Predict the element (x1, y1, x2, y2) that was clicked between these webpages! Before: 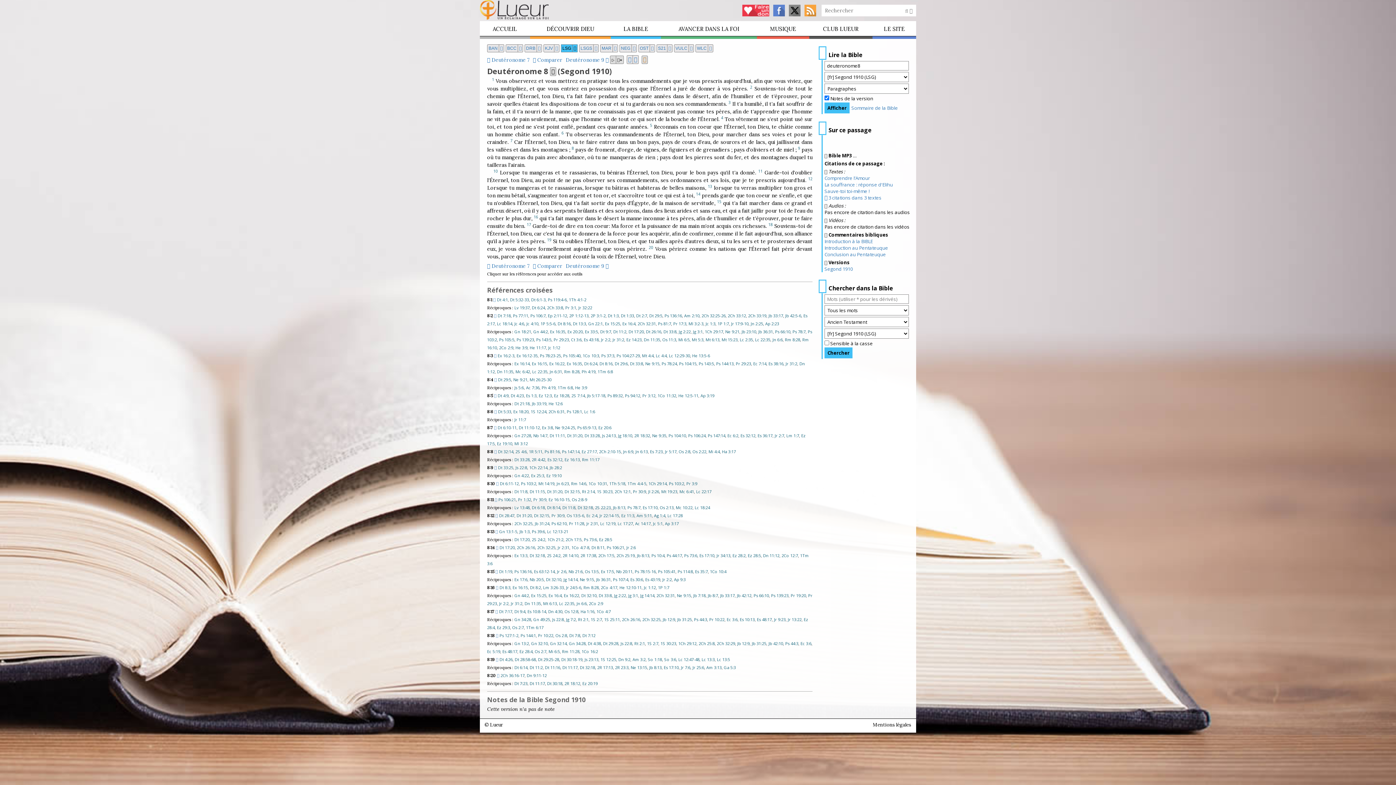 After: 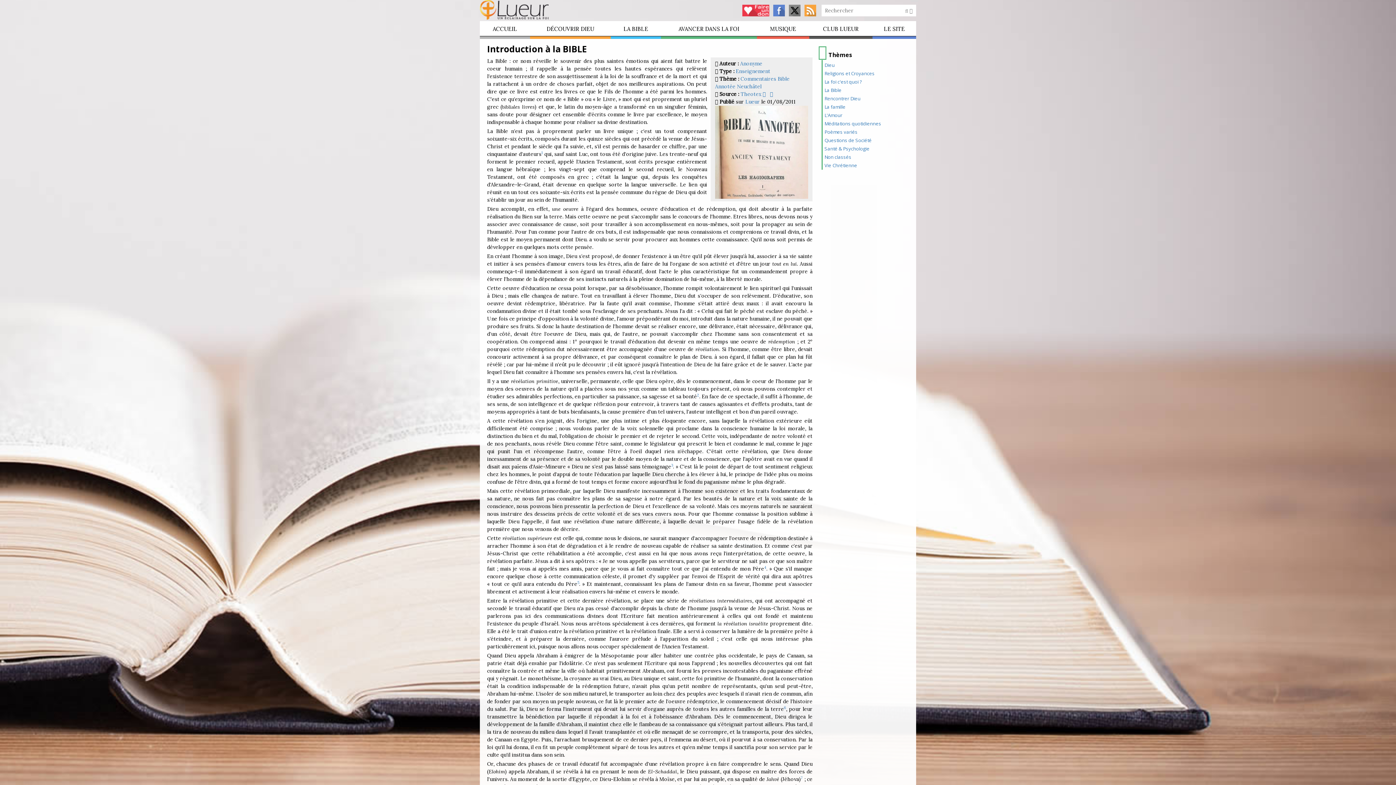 Action: label: Introduction à la BIBLE bbox: (824, 238, 873, 244)